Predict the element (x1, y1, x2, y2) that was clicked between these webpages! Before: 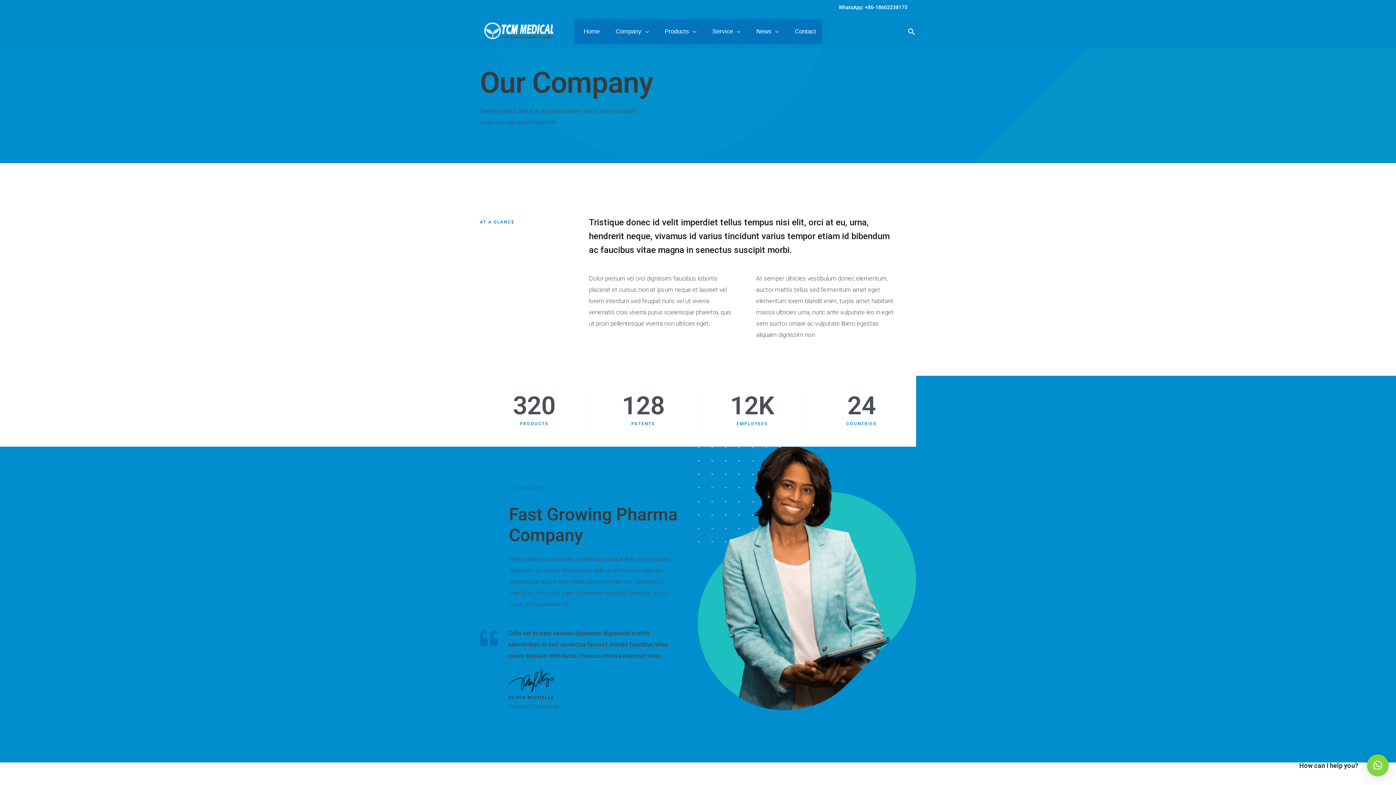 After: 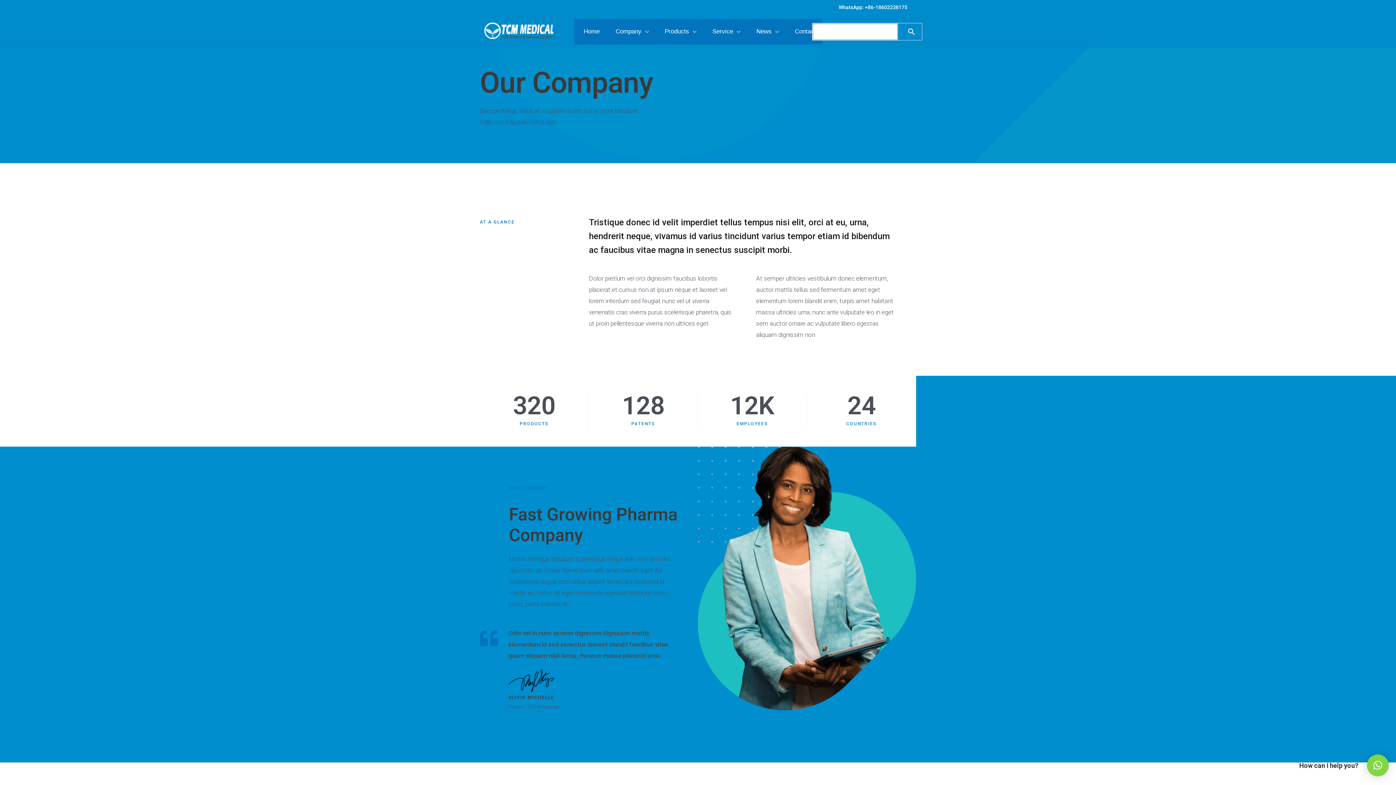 Action: label: Search icon link bbox: (907, 27, 916, 36)